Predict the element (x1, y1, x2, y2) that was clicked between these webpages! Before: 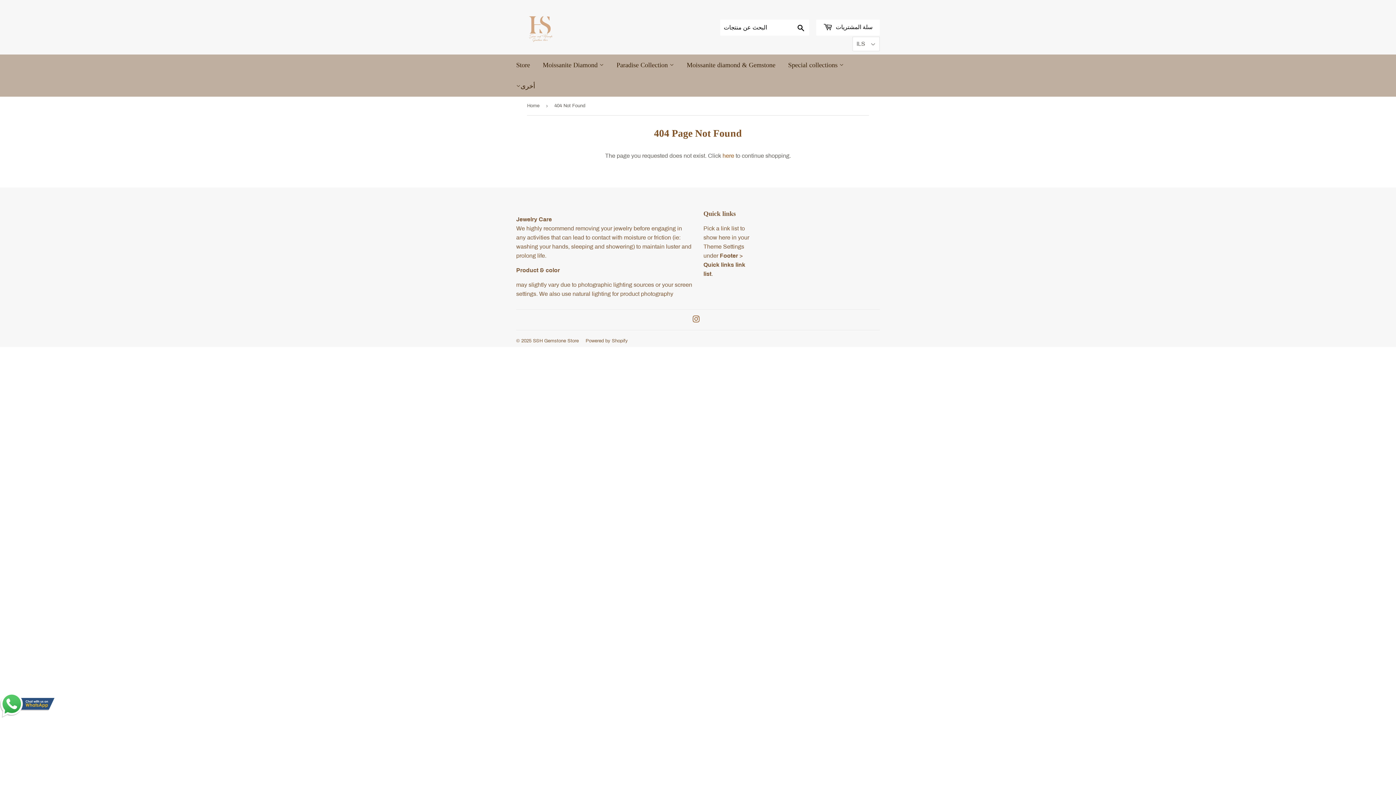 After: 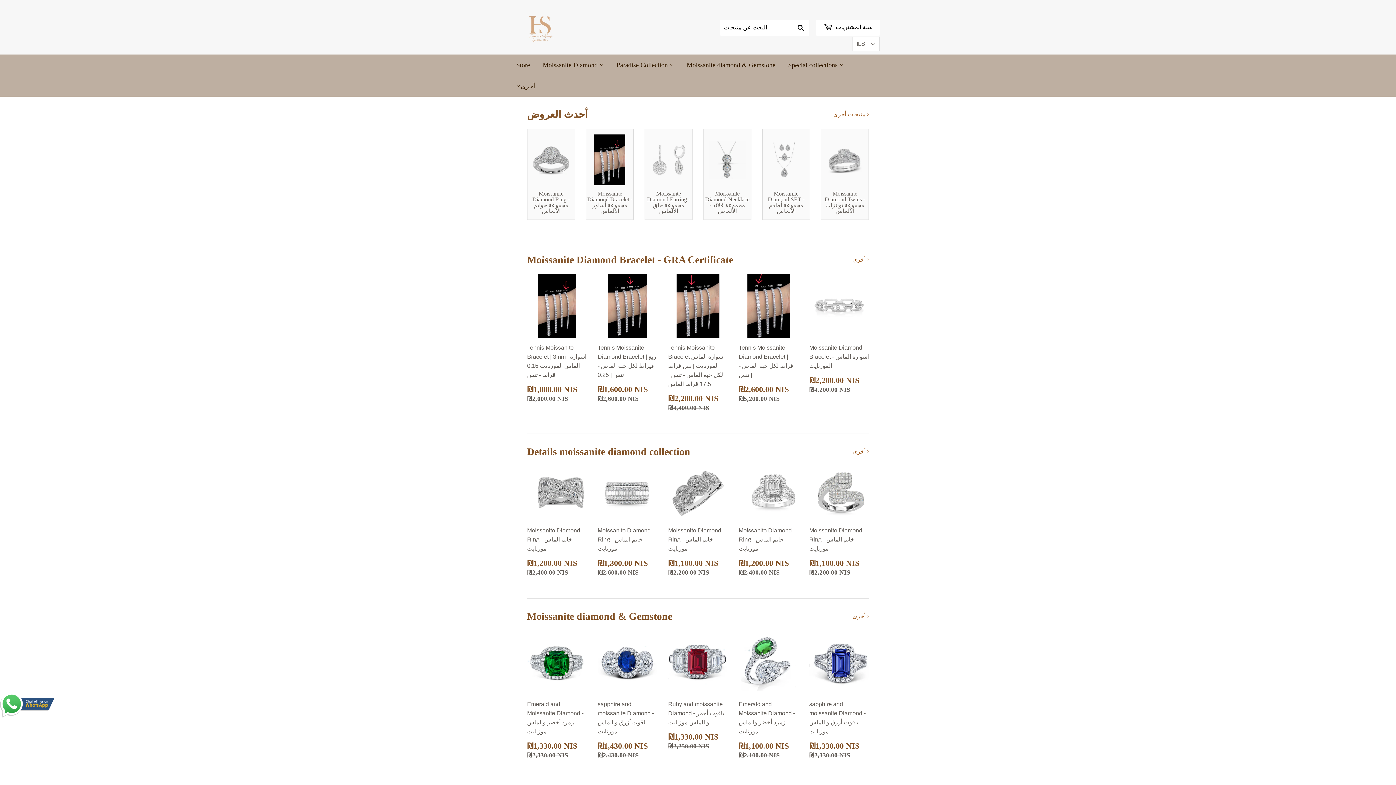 Action: bbox: (510, 54, 535, 75) label: Store